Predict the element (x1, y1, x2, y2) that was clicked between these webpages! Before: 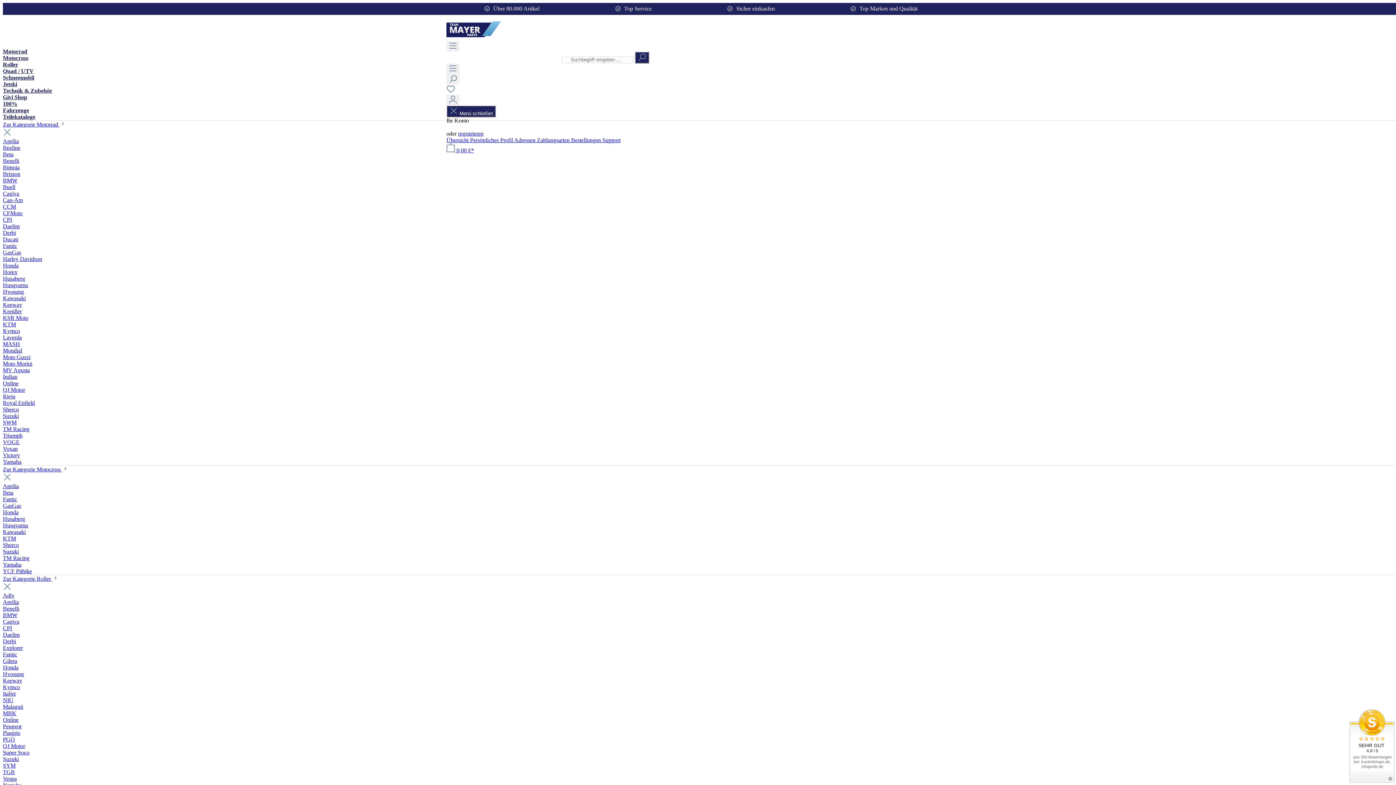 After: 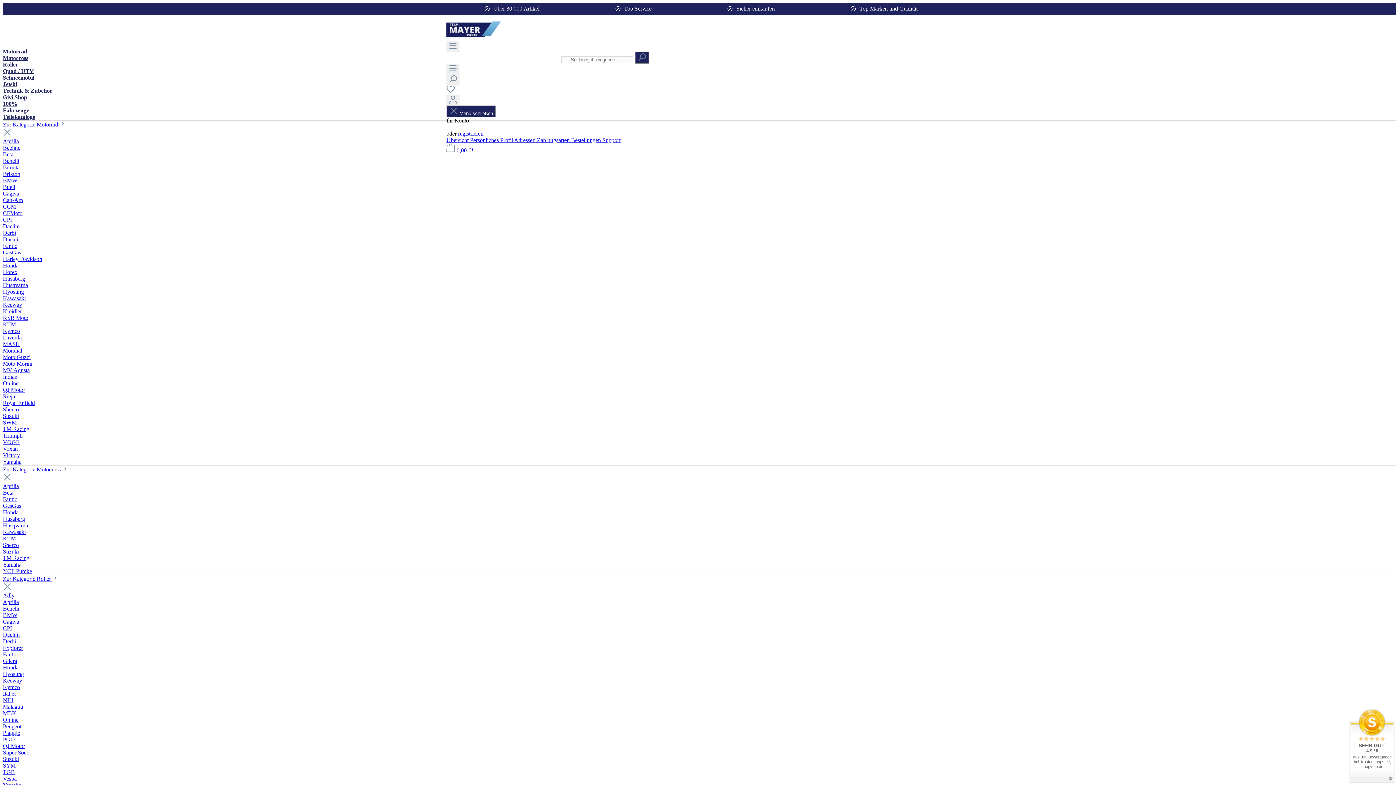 Action: bbox: (446, 124, 470, 130) label: Anmelden